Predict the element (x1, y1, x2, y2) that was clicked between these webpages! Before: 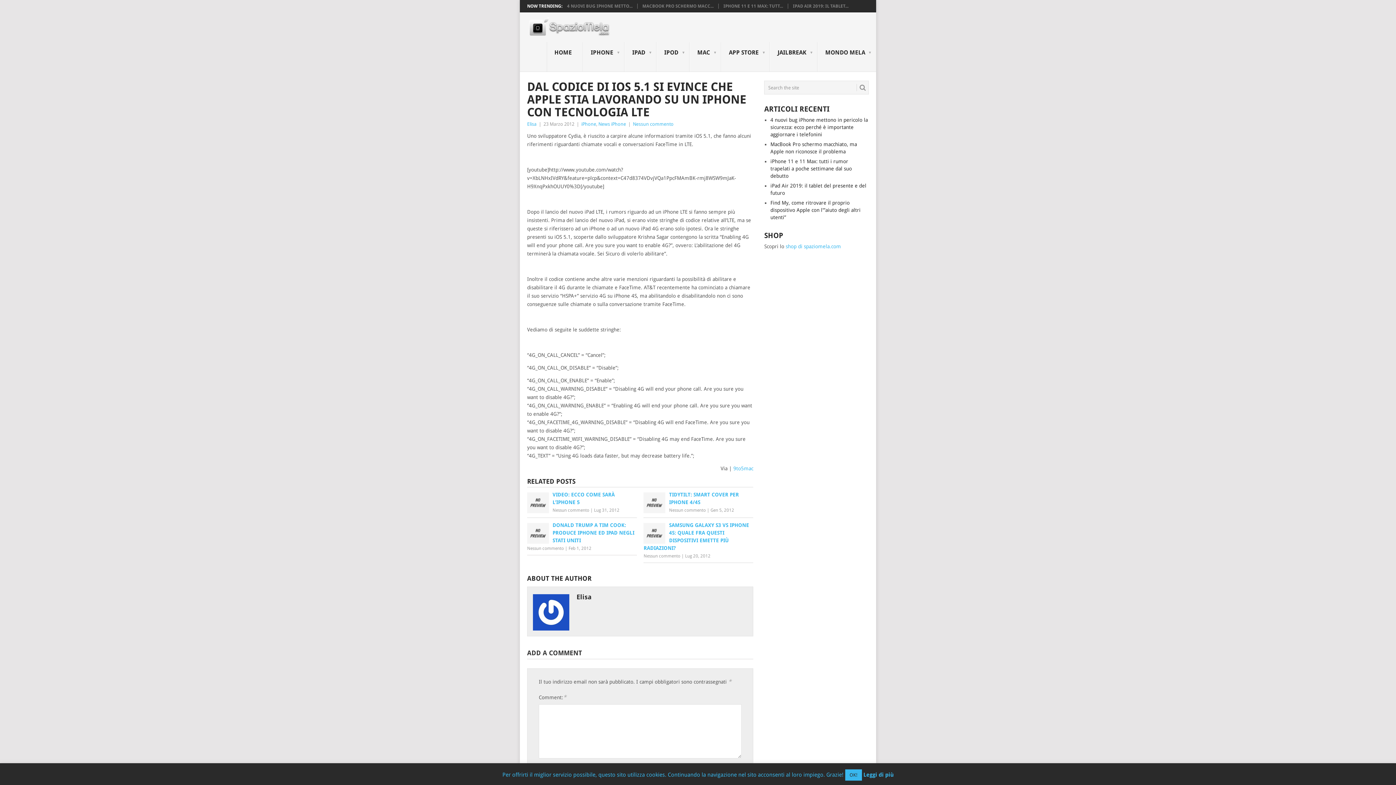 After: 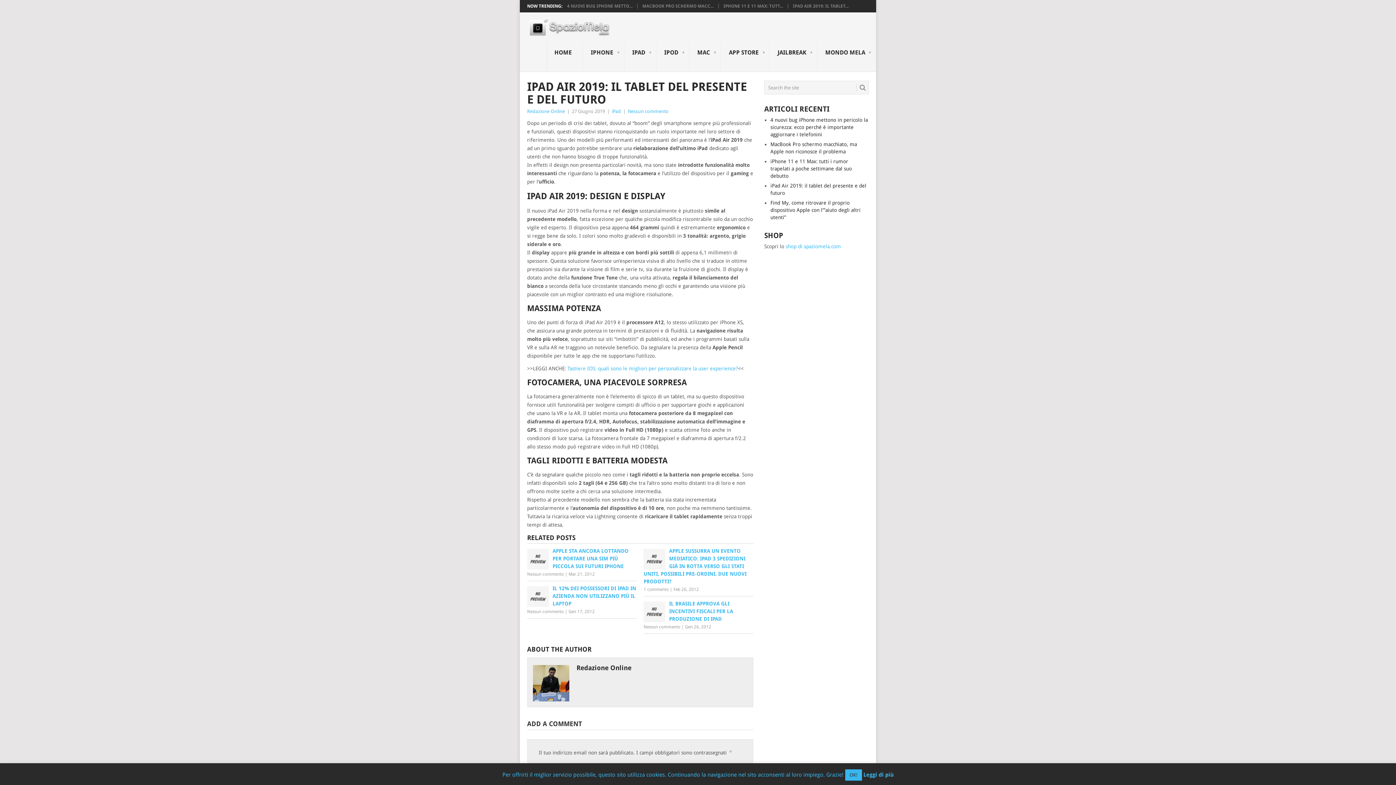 Action: bbox: (793, 3, 848, 8) label: IPAD AIR 2019: IL TABLET...